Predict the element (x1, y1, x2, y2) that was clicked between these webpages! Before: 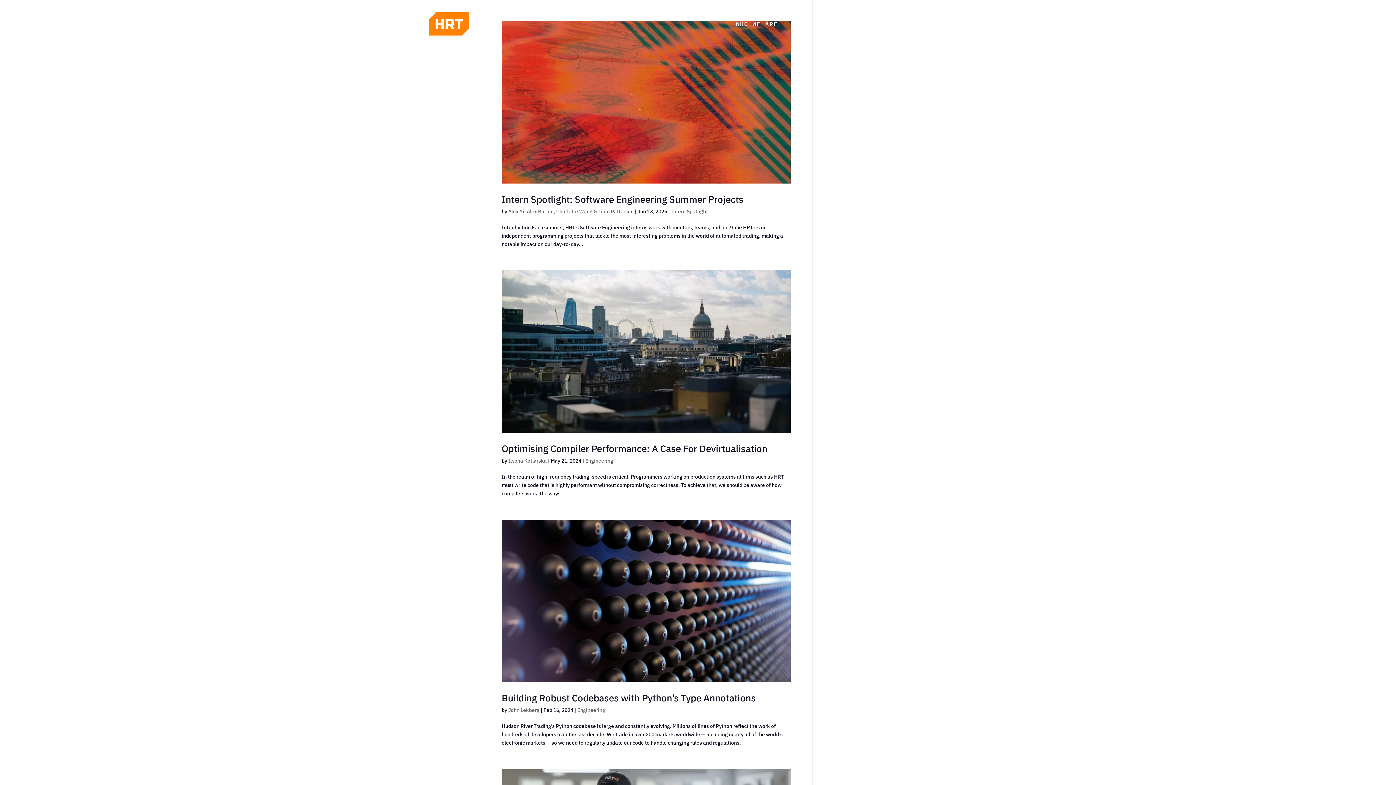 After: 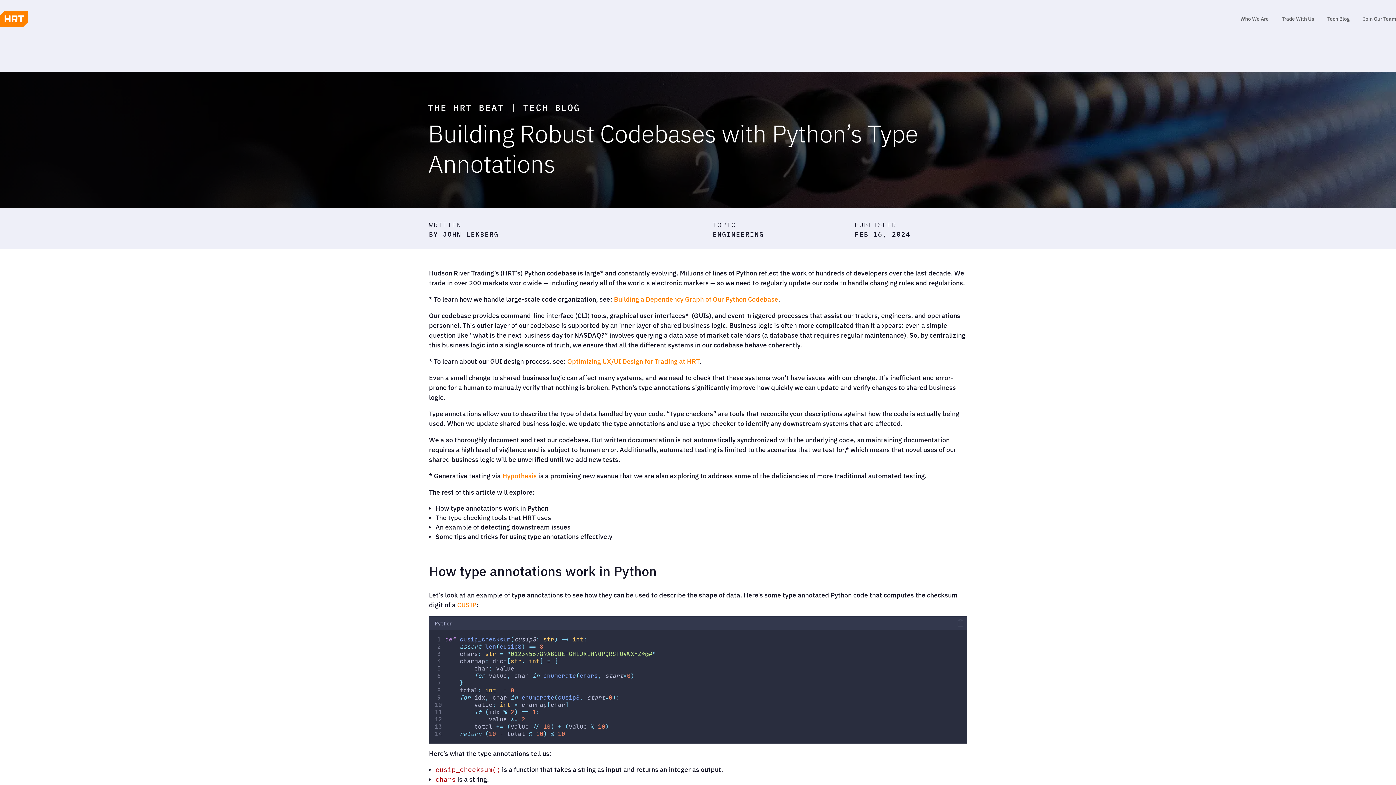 Action: label: Building Robust Codebases with Python’s Type Annotations bbox: (501, 692, 756, 704)